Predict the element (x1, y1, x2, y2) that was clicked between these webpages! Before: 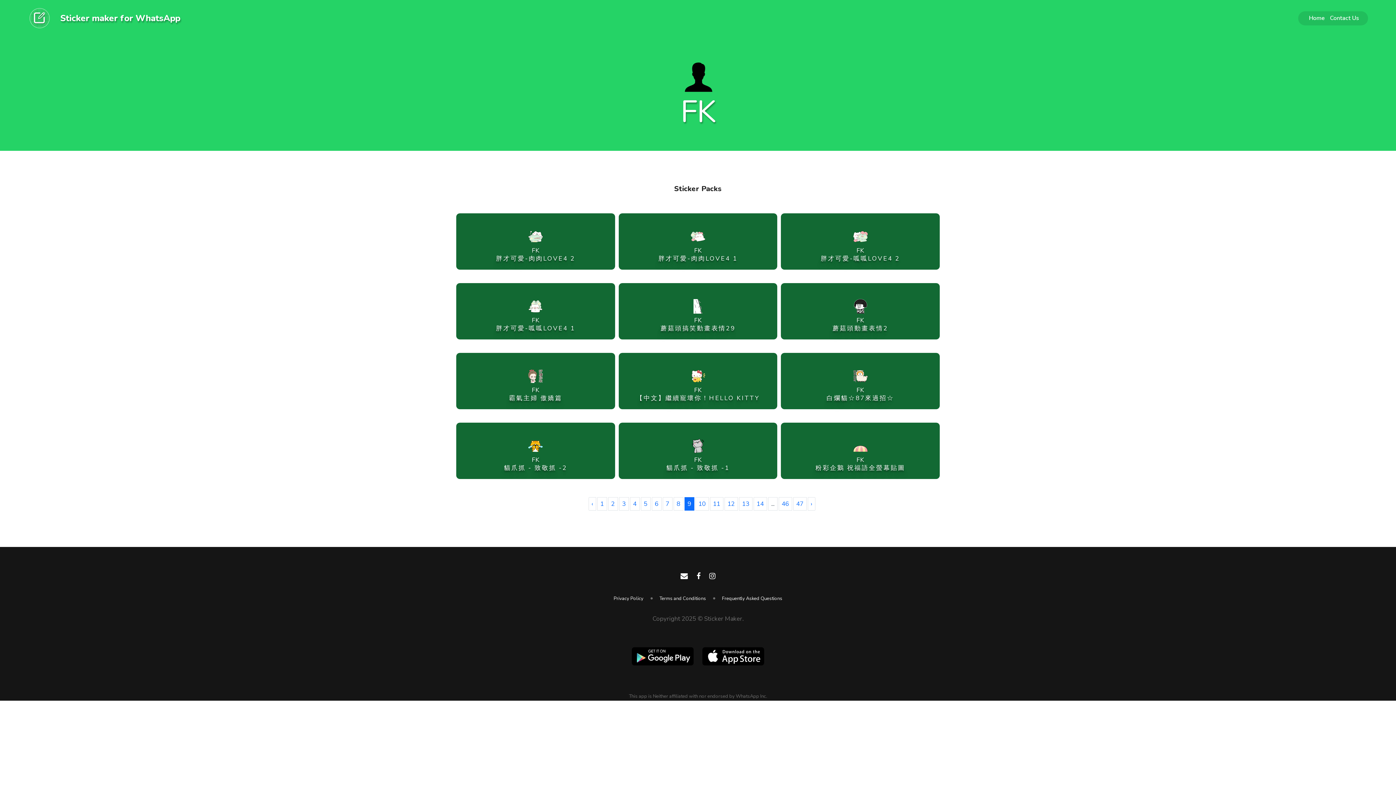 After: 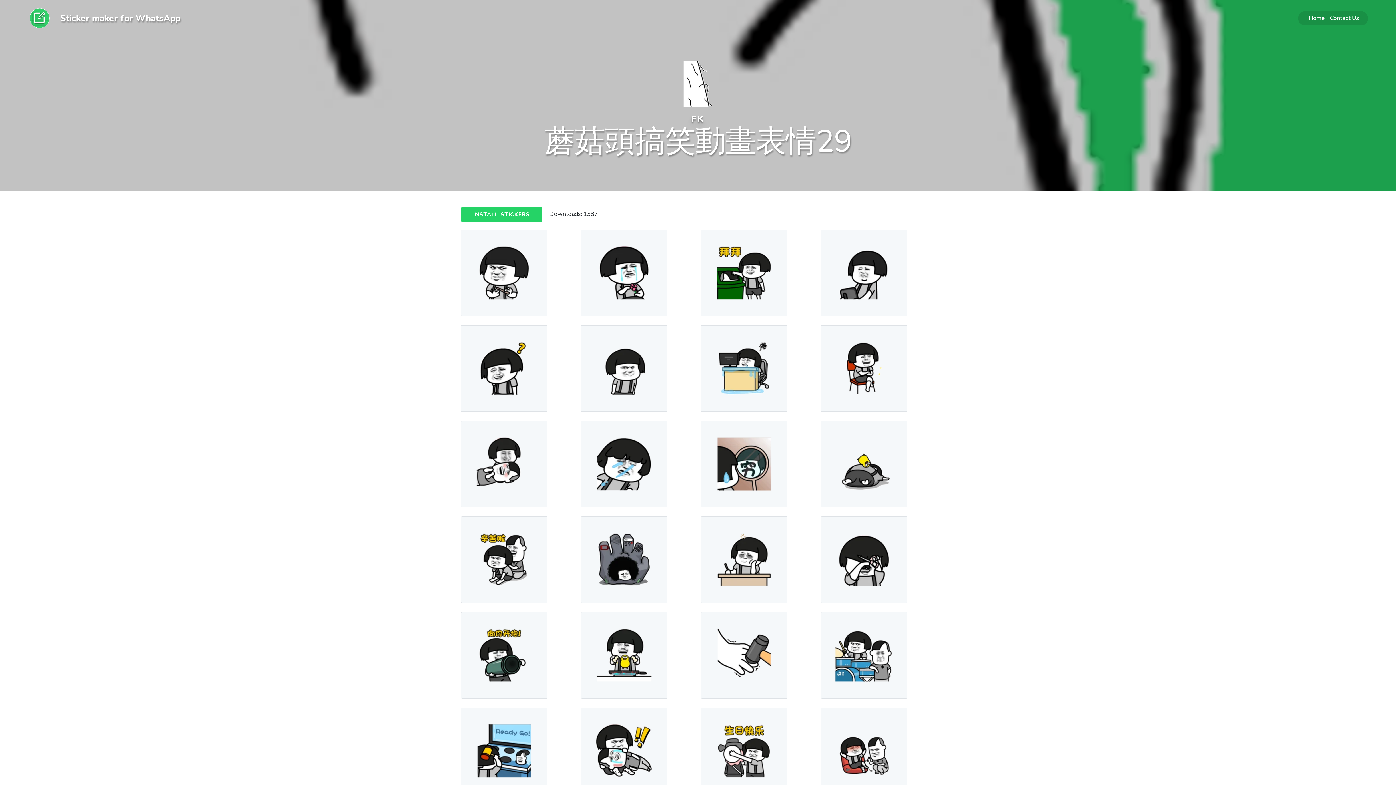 Action: label: FK
蘑菇頭搞笑動畫表情29 bbox: (618, 283, 777, 337)